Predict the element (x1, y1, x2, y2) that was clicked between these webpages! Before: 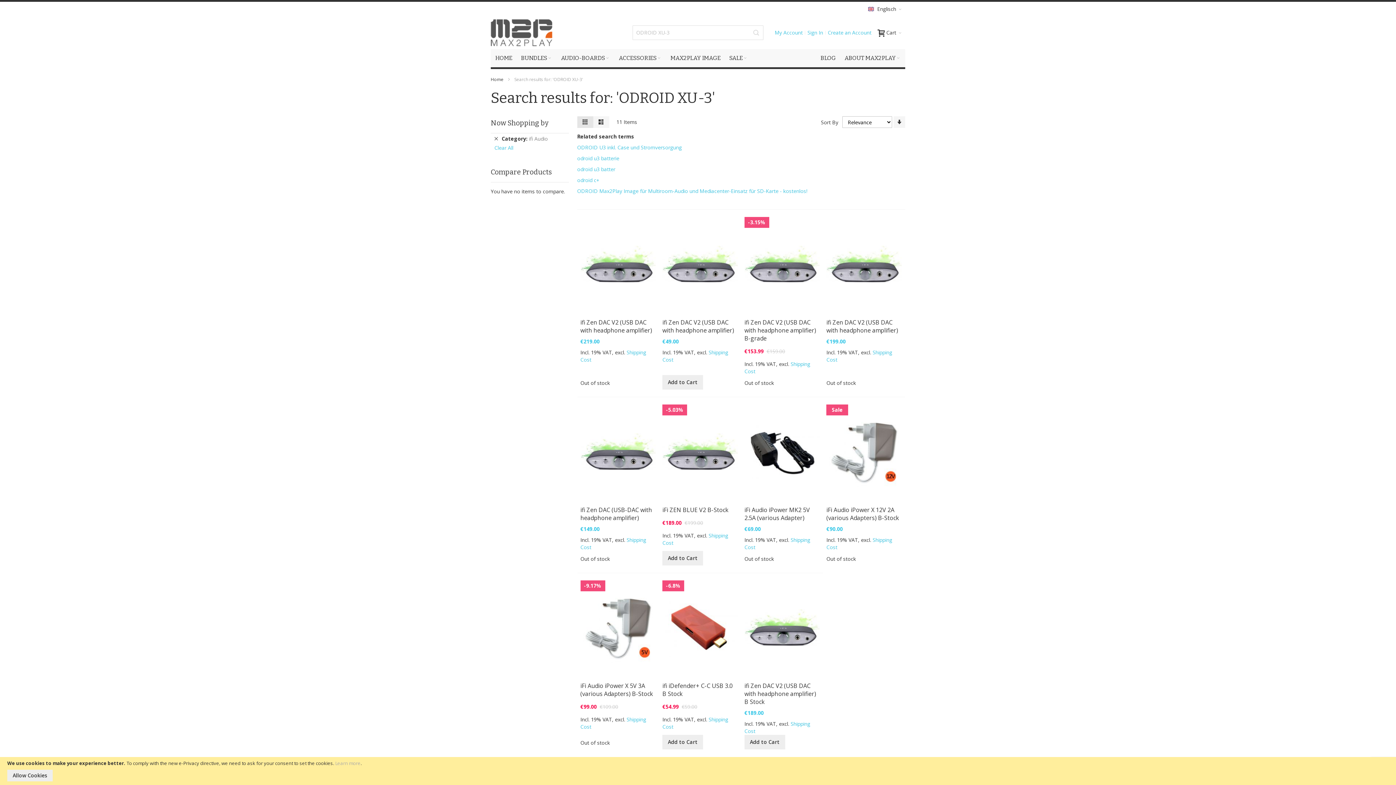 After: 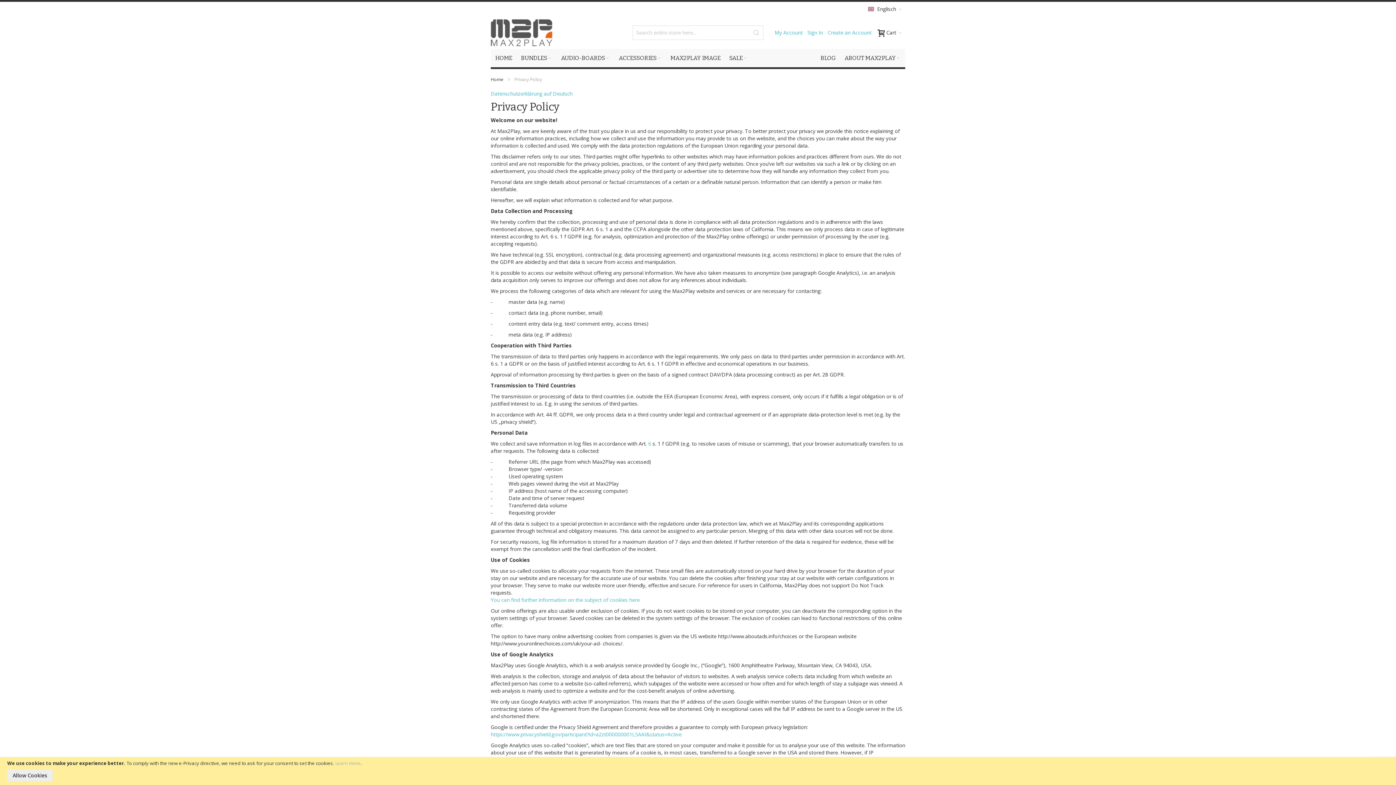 Action: label: Learn more bbox: (335, 760, 360, 766)